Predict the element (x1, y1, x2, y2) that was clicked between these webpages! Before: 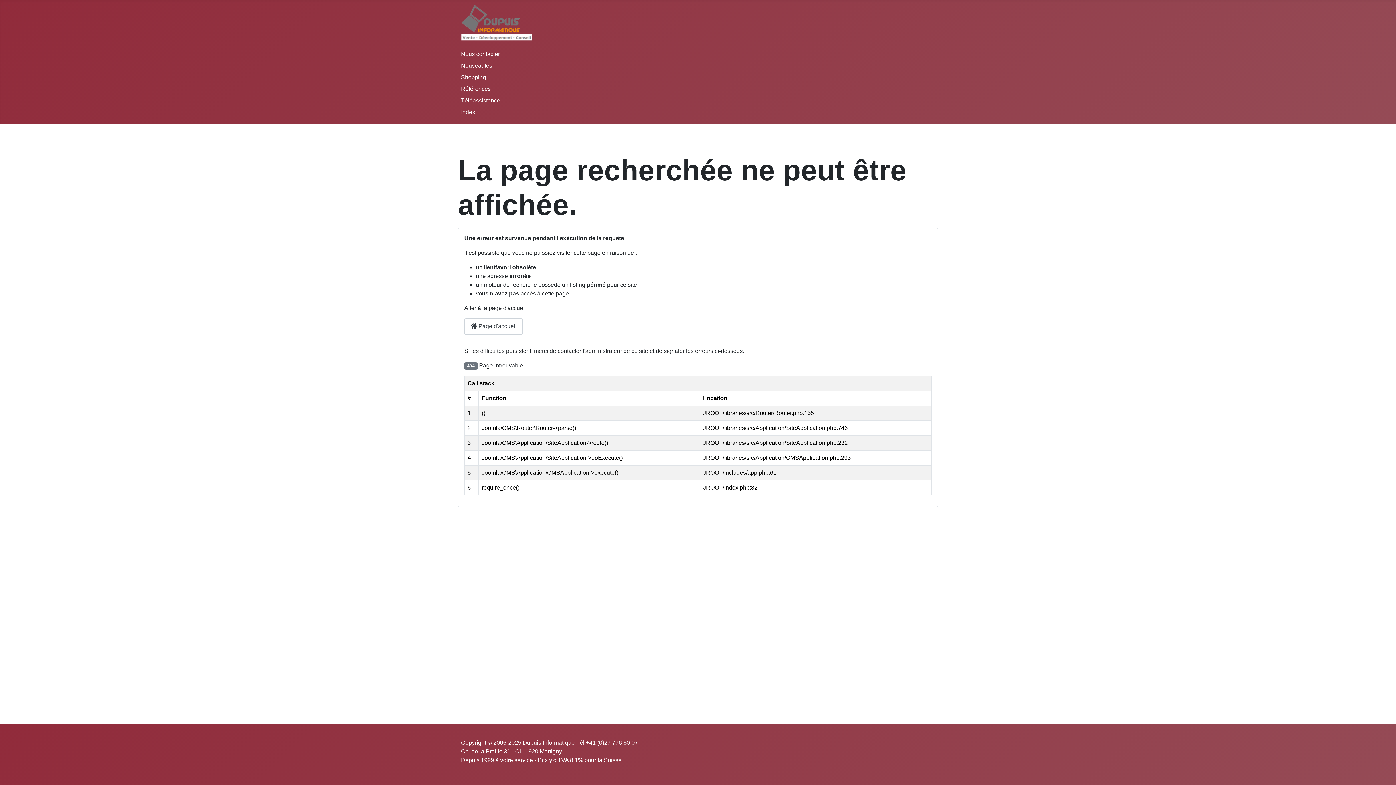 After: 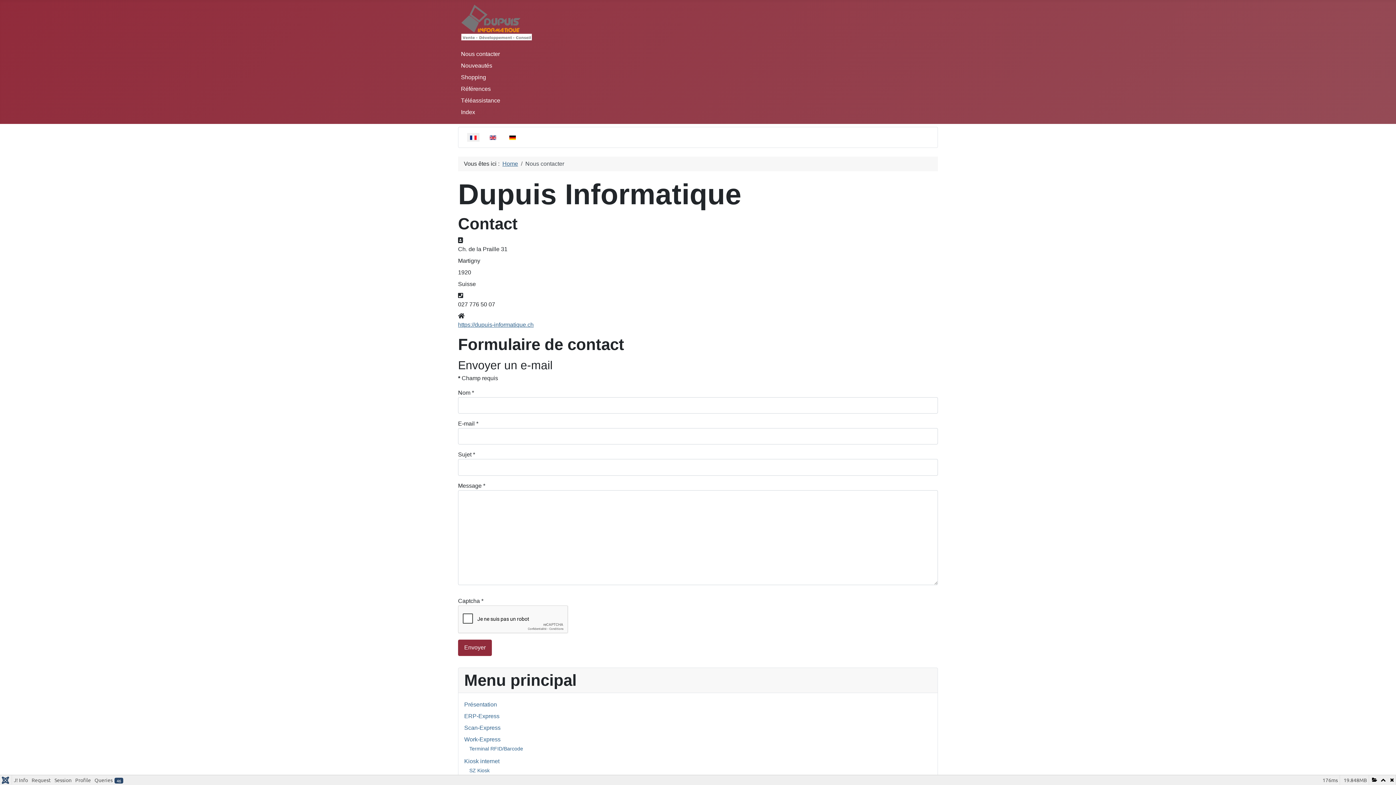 Action: label: Nous contacter bbox: (461, 50, 500, 57)